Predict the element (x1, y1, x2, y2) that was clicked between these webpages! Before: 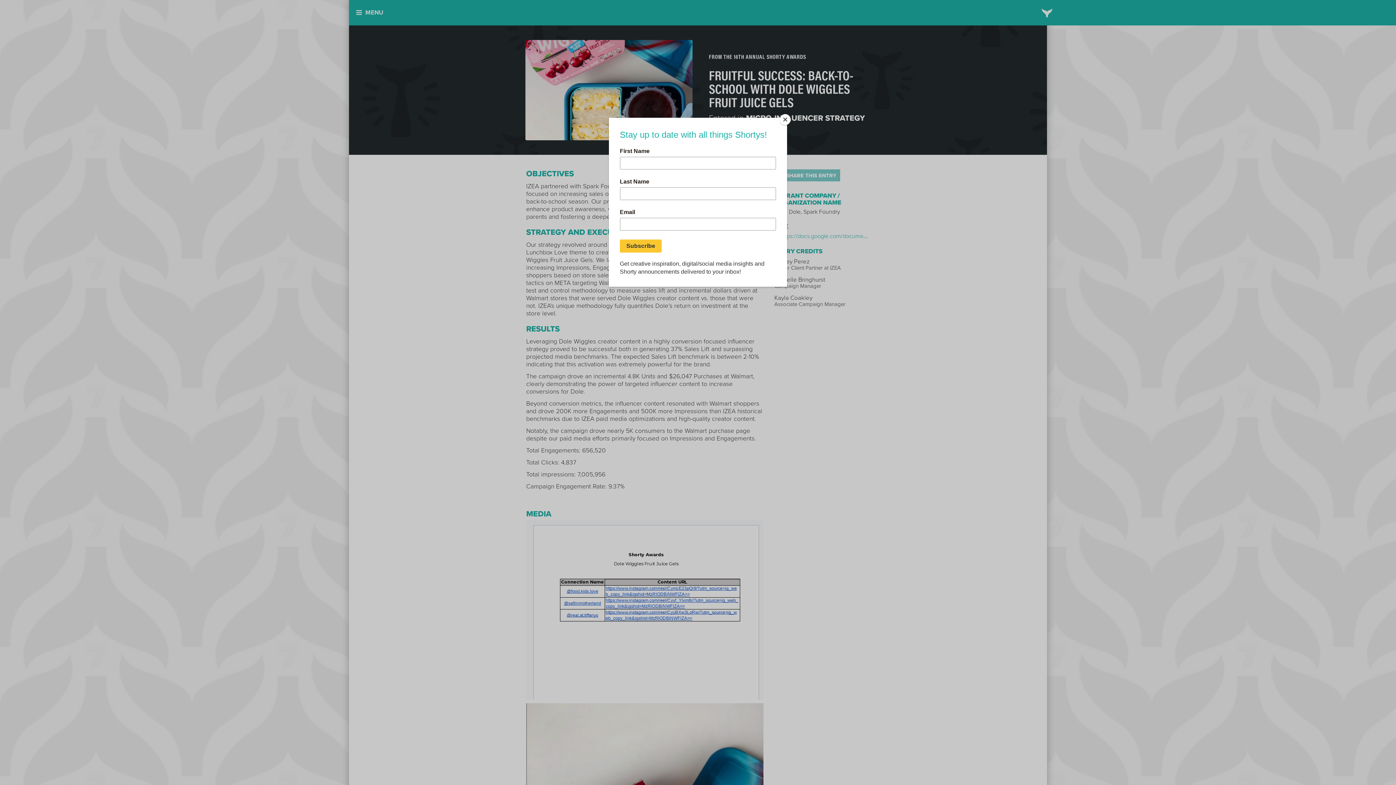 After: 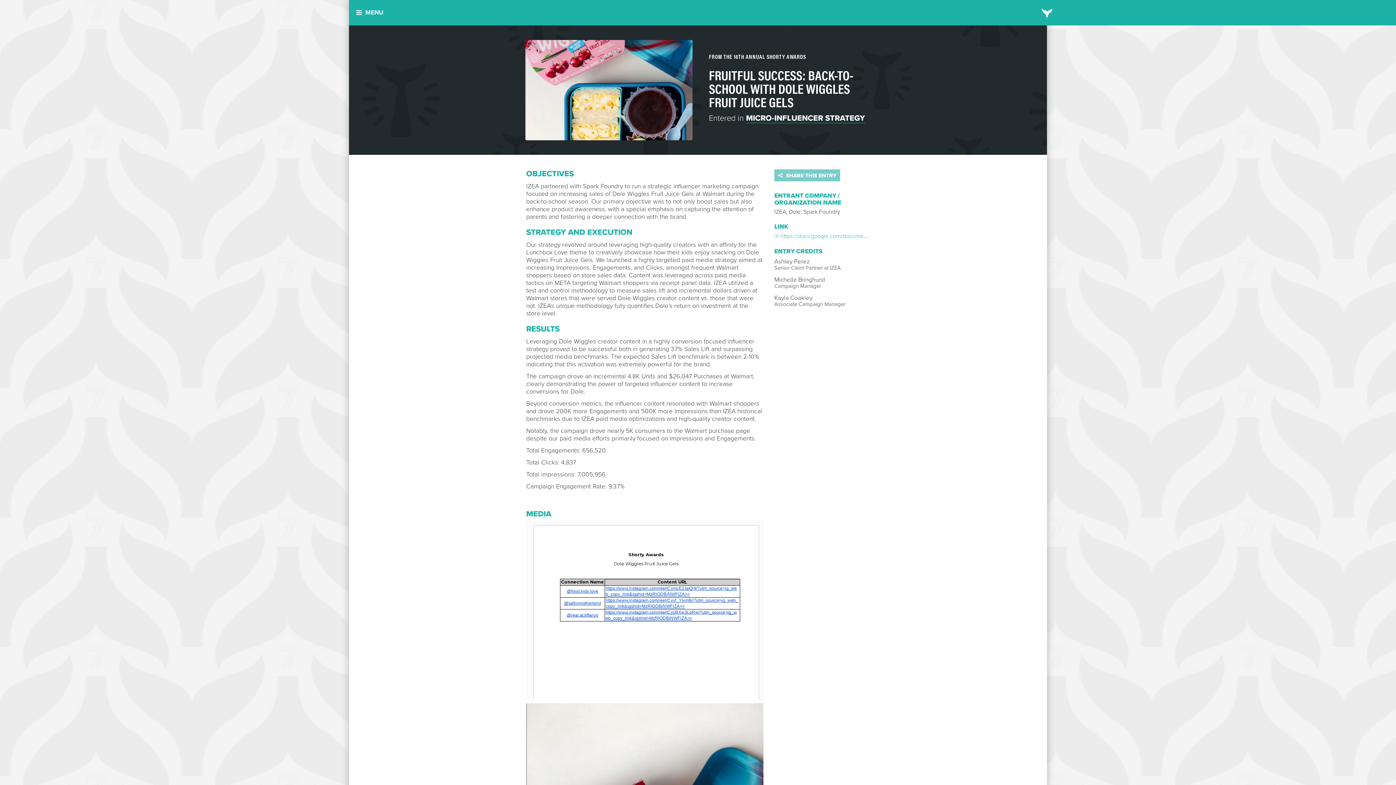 Action: bbox: (780, 114, 790, 125) label: Close